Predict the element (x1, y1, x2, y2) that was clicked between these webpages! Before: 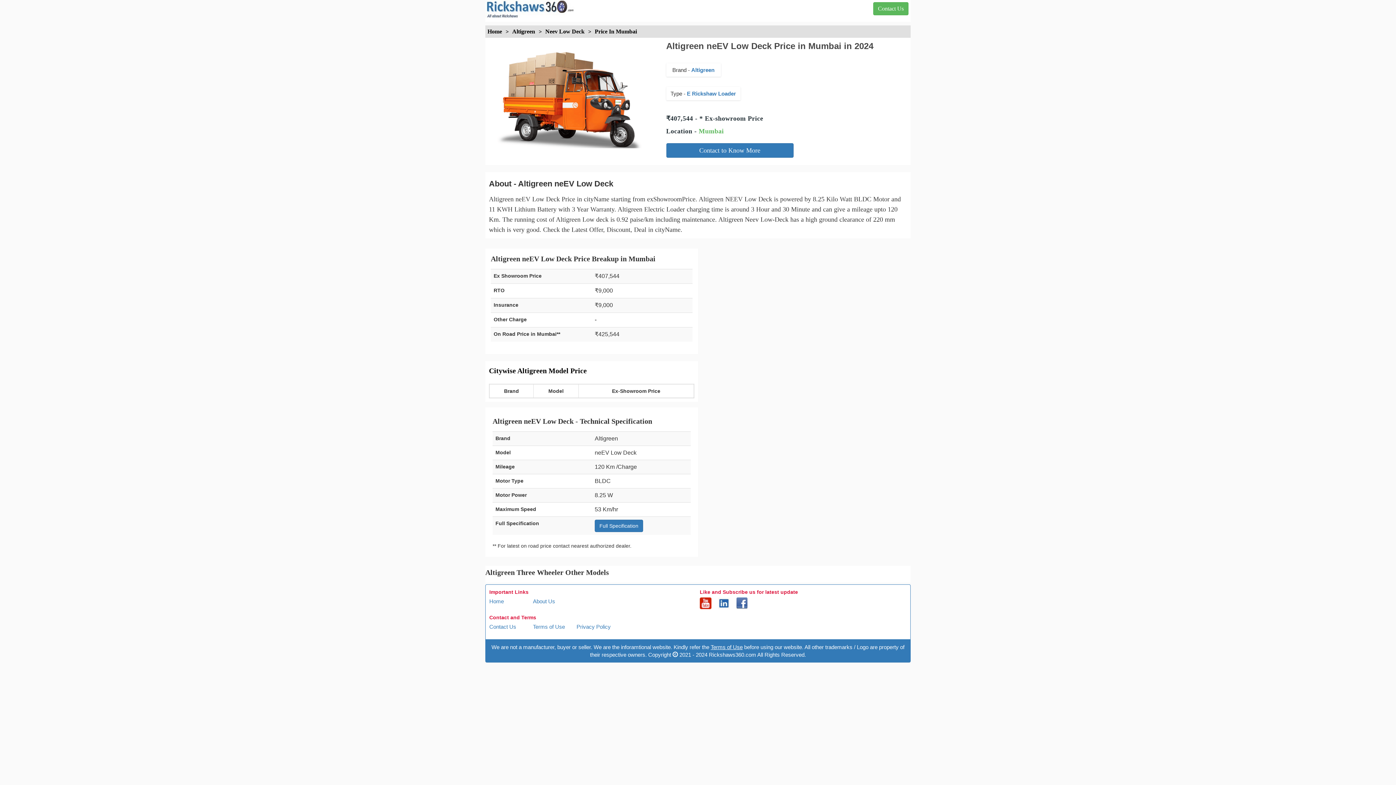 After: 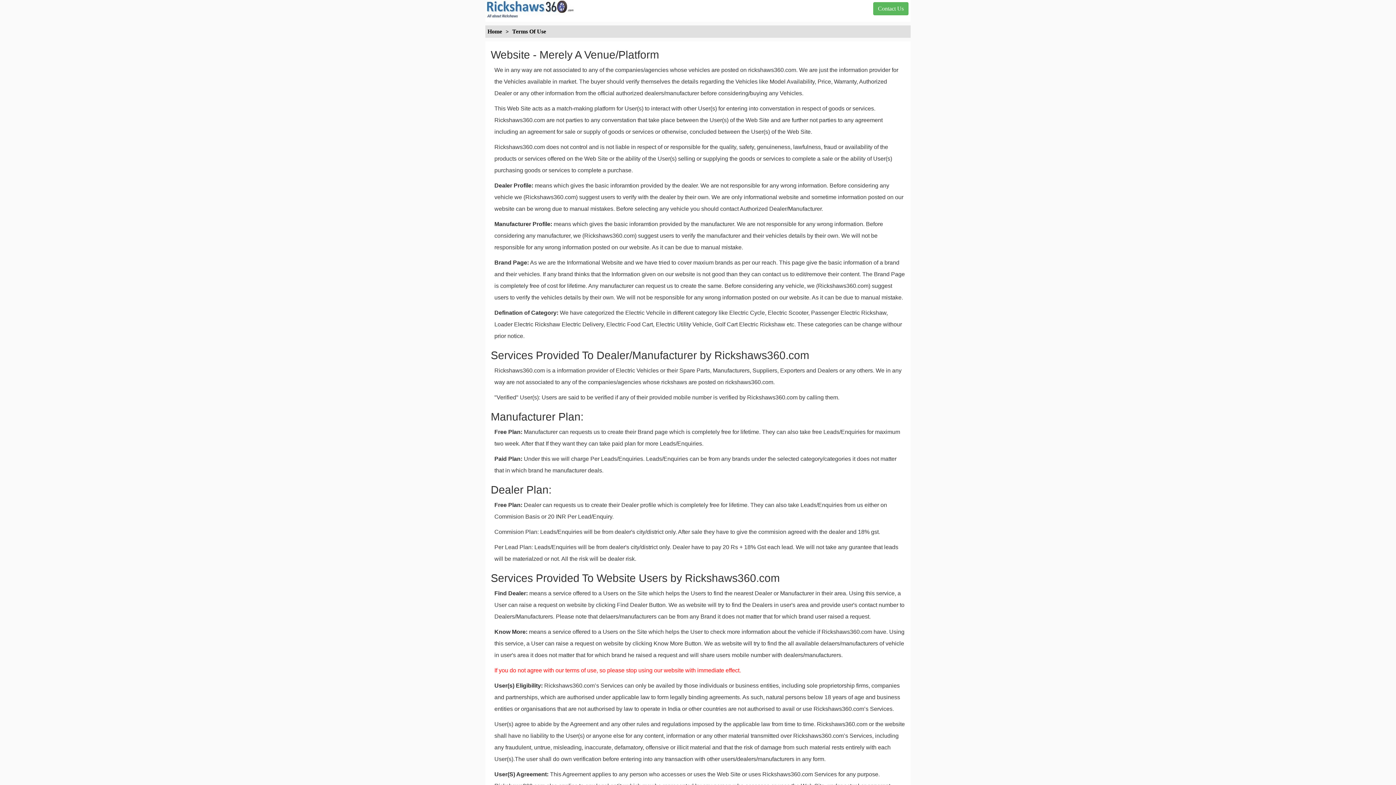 Action: label: Terms of Use bbox: (710, 644, 742, 650)